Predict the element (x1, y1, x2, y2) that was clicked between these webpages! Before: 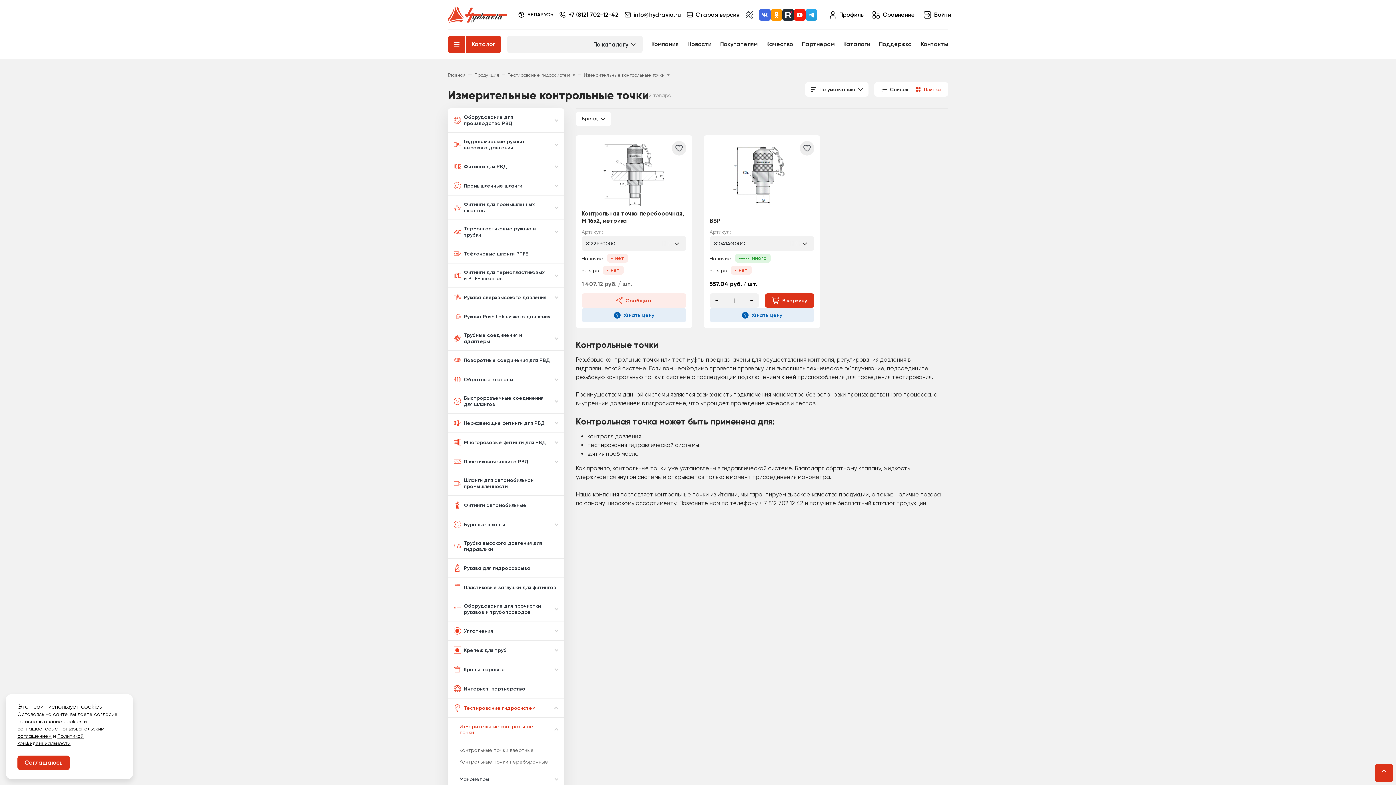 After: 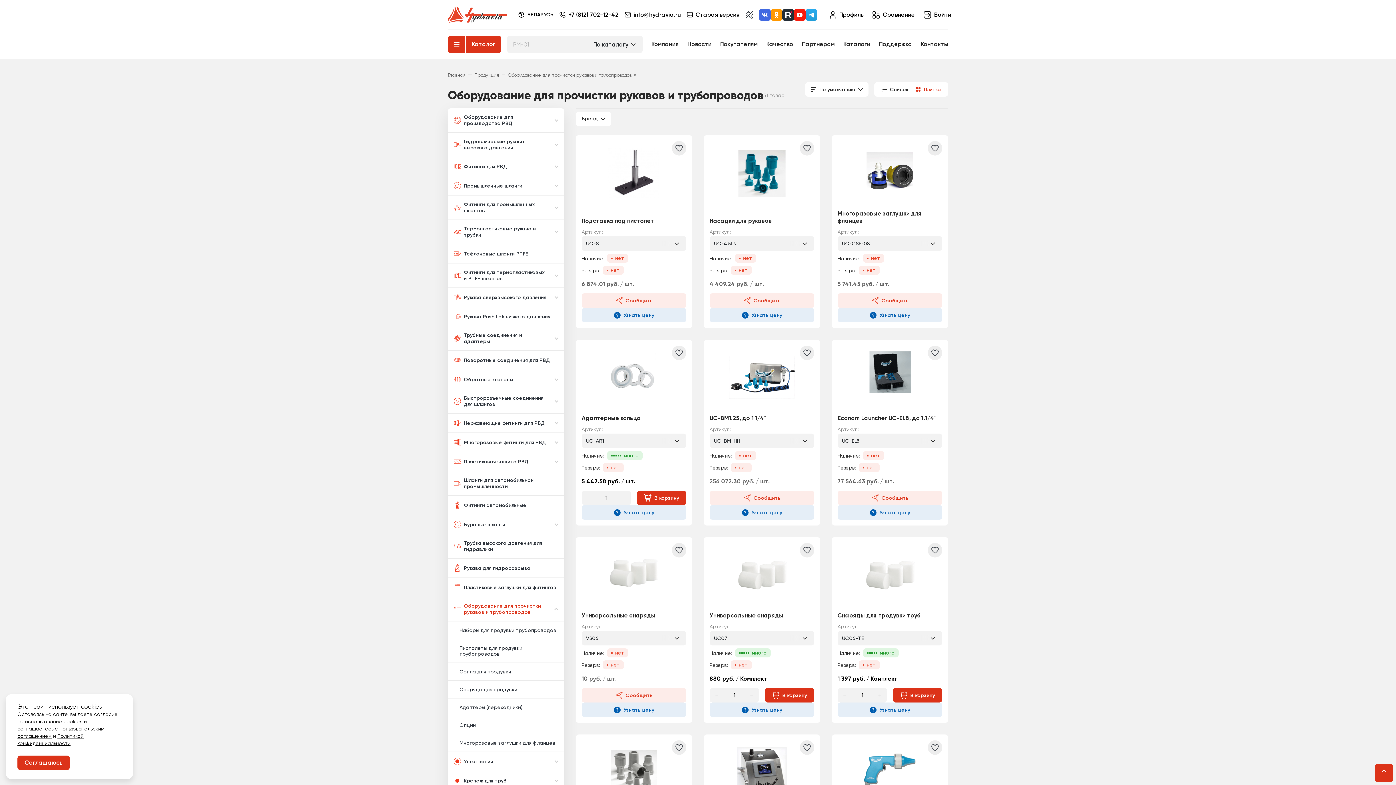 Action: bbox: (448, 597, 548, 621) label: Оборудование для прочистки рукавов и трубопроводов